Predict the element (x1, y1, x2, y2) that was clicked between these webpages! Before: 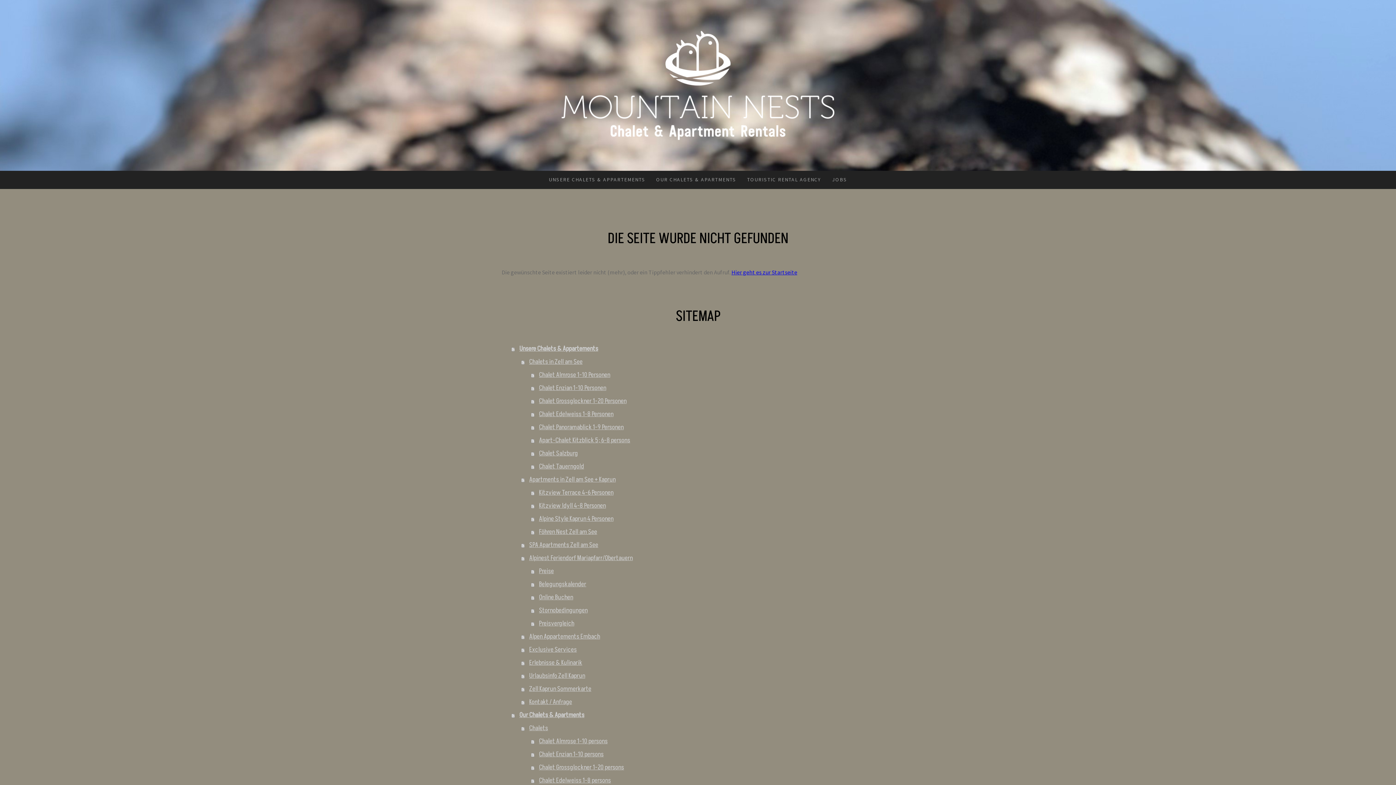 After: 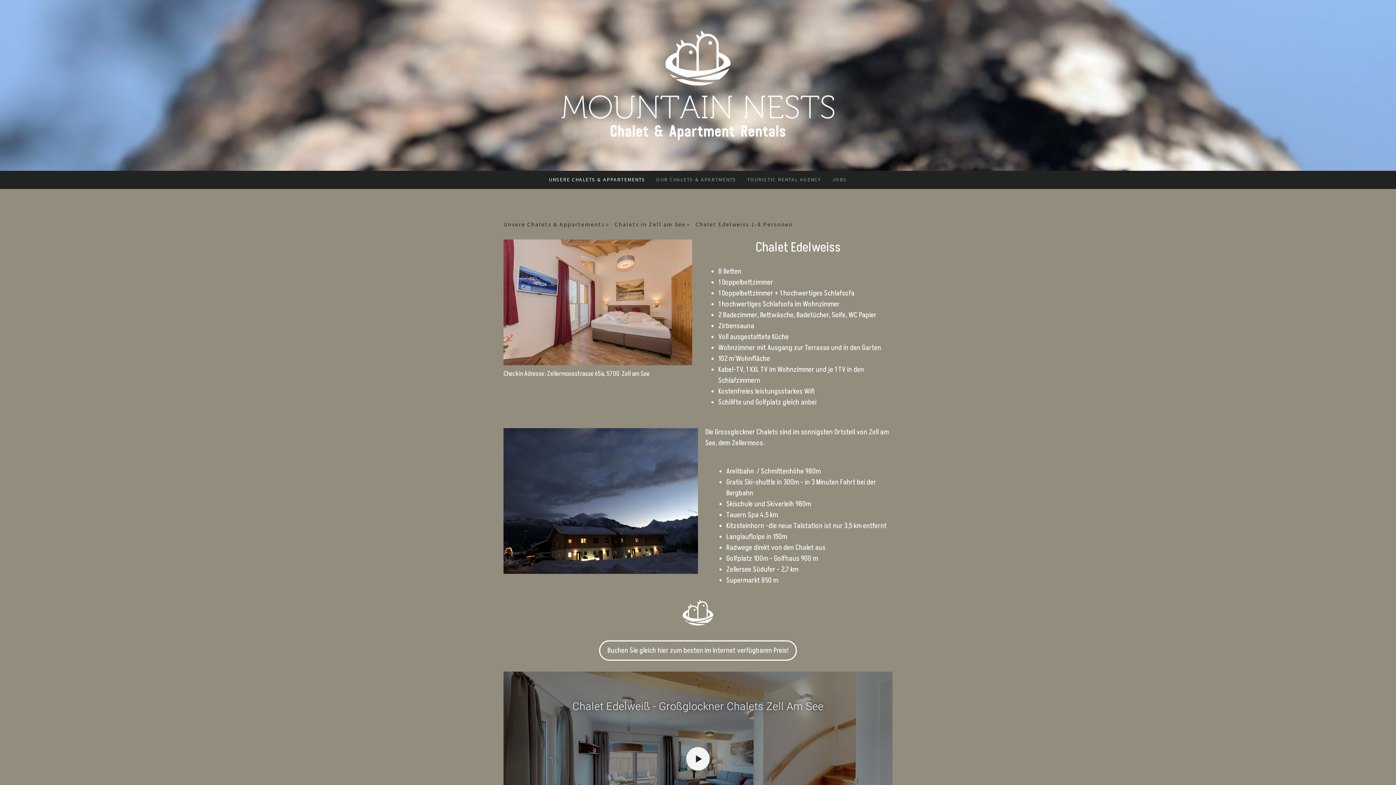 Action: bbox: (531, 408, 894, 421) label: Chalet Edelweiss 1-8 Personen